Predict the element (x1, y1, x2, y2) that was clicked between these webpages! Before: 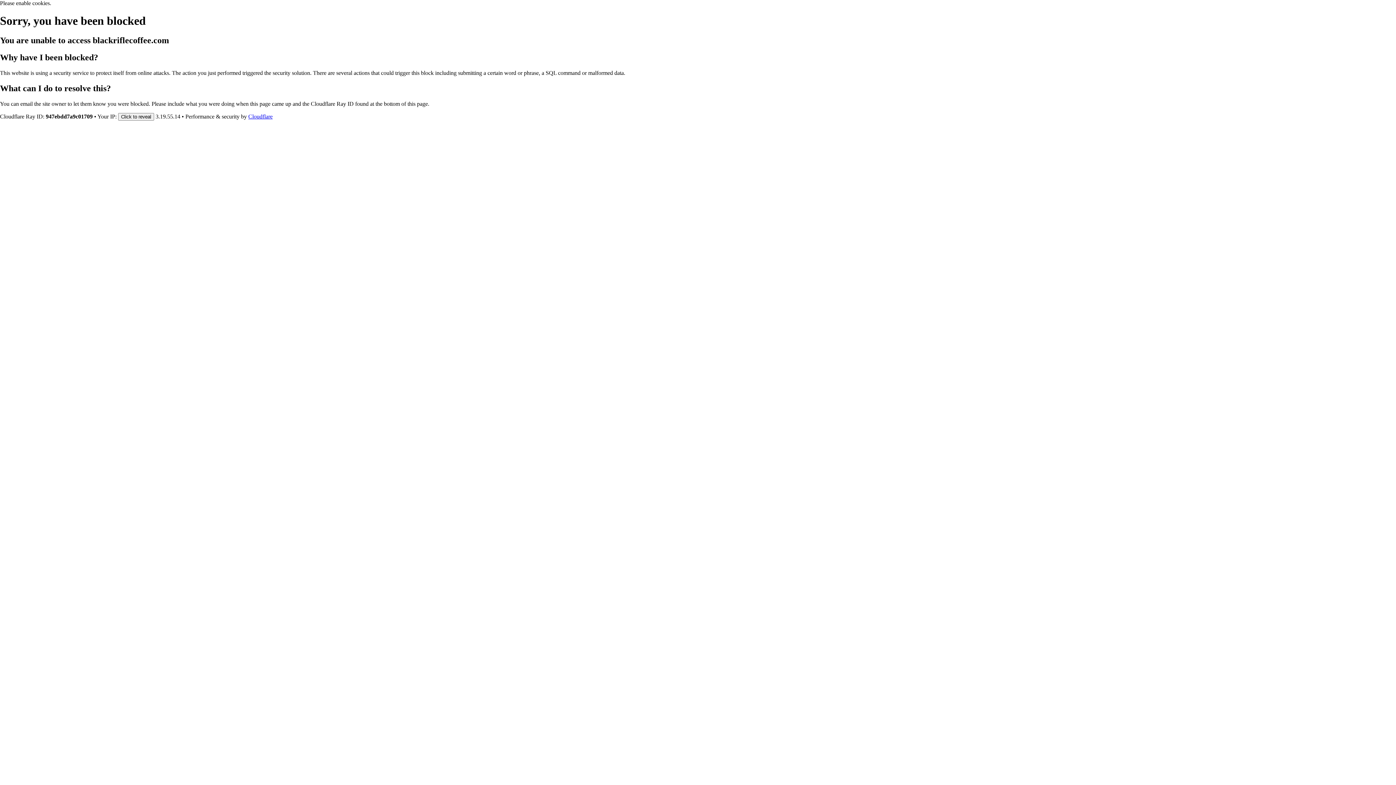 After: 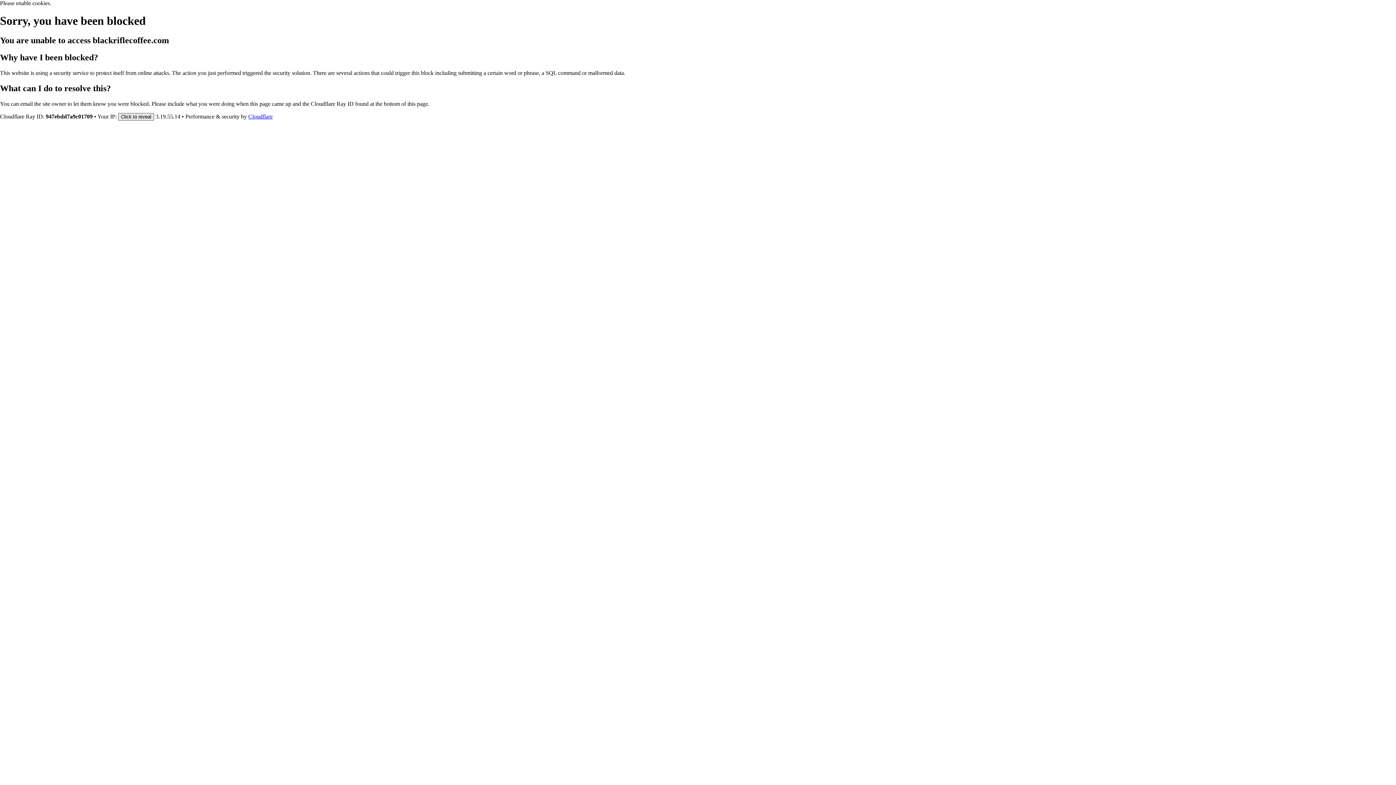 Action: label: Click to reveal bbox: (118, 112, 154, 120)